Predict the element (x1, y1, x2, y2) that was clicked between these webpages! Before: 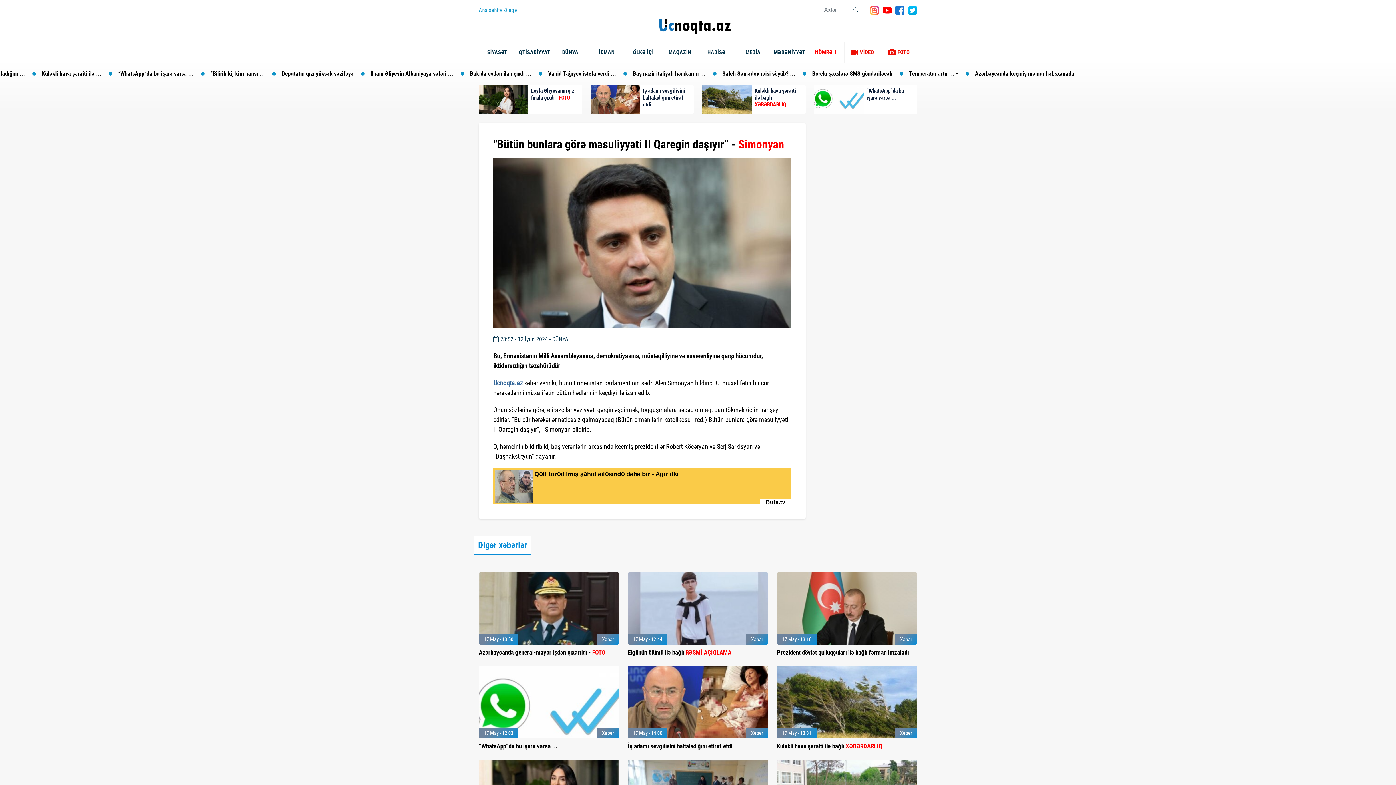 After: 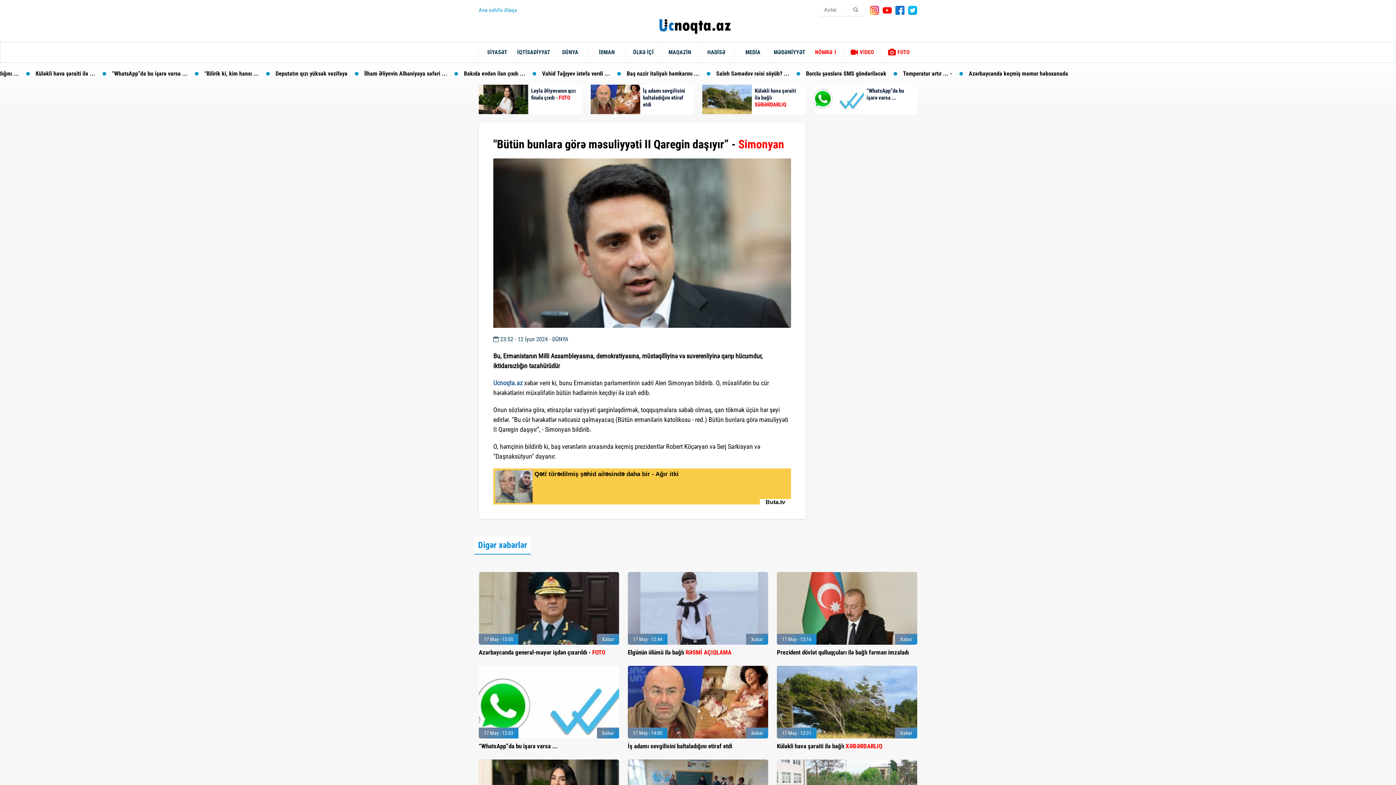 Action: label: Azərbaycanda general-mayor işdən çıxarıldı - FOTO bbox: (478, 648, 605, 656)